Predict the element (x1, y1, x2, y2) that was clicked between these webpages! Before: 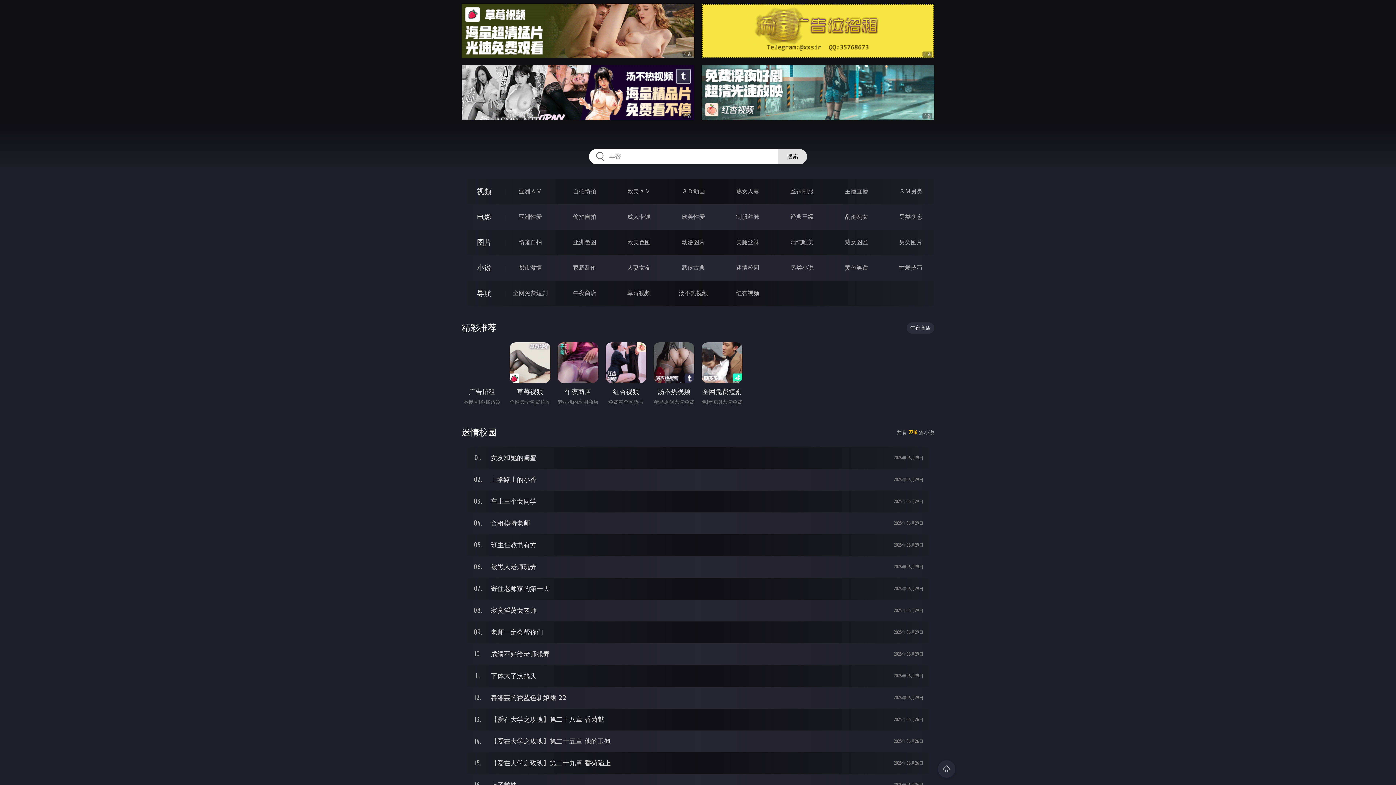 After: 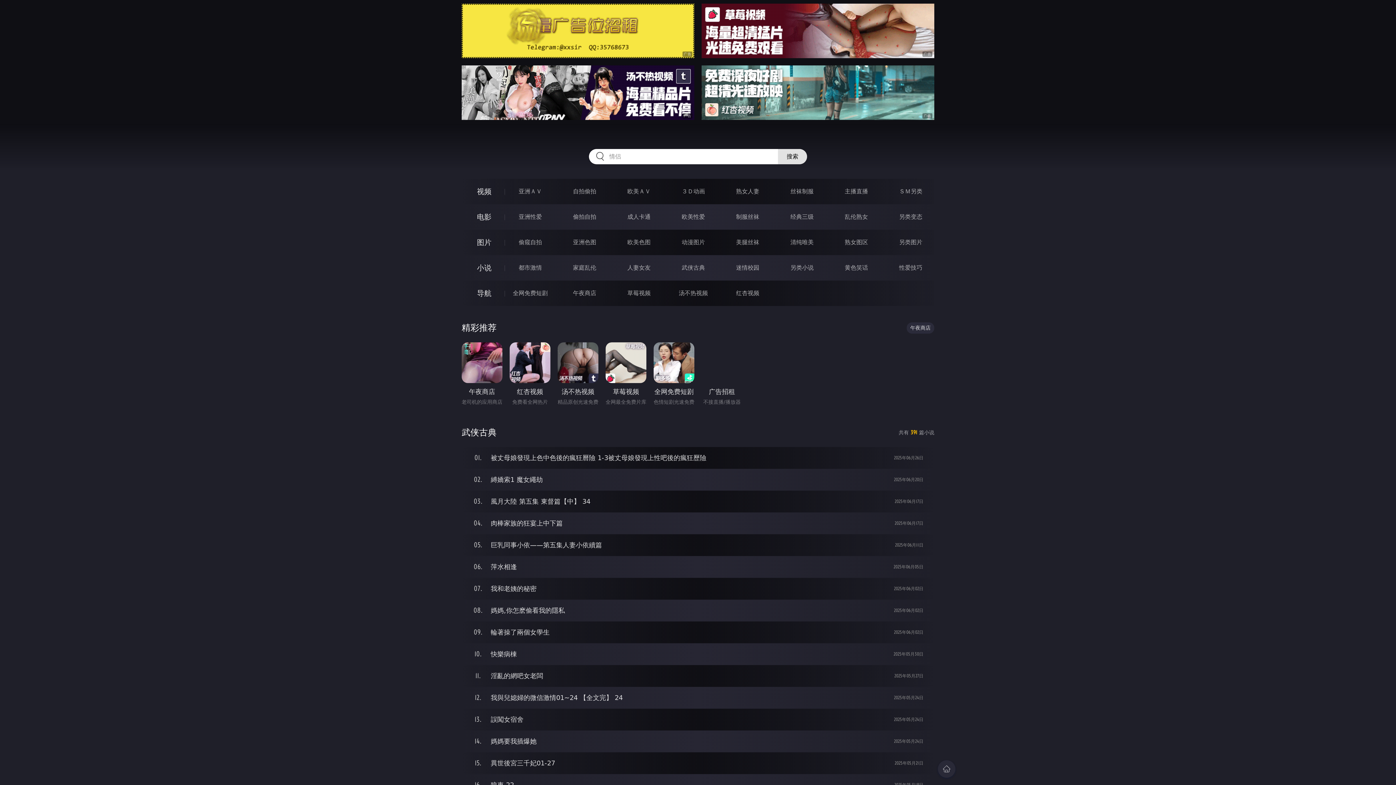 Action: label: 武侠古典 bbox: (681, 264, 705, 271)